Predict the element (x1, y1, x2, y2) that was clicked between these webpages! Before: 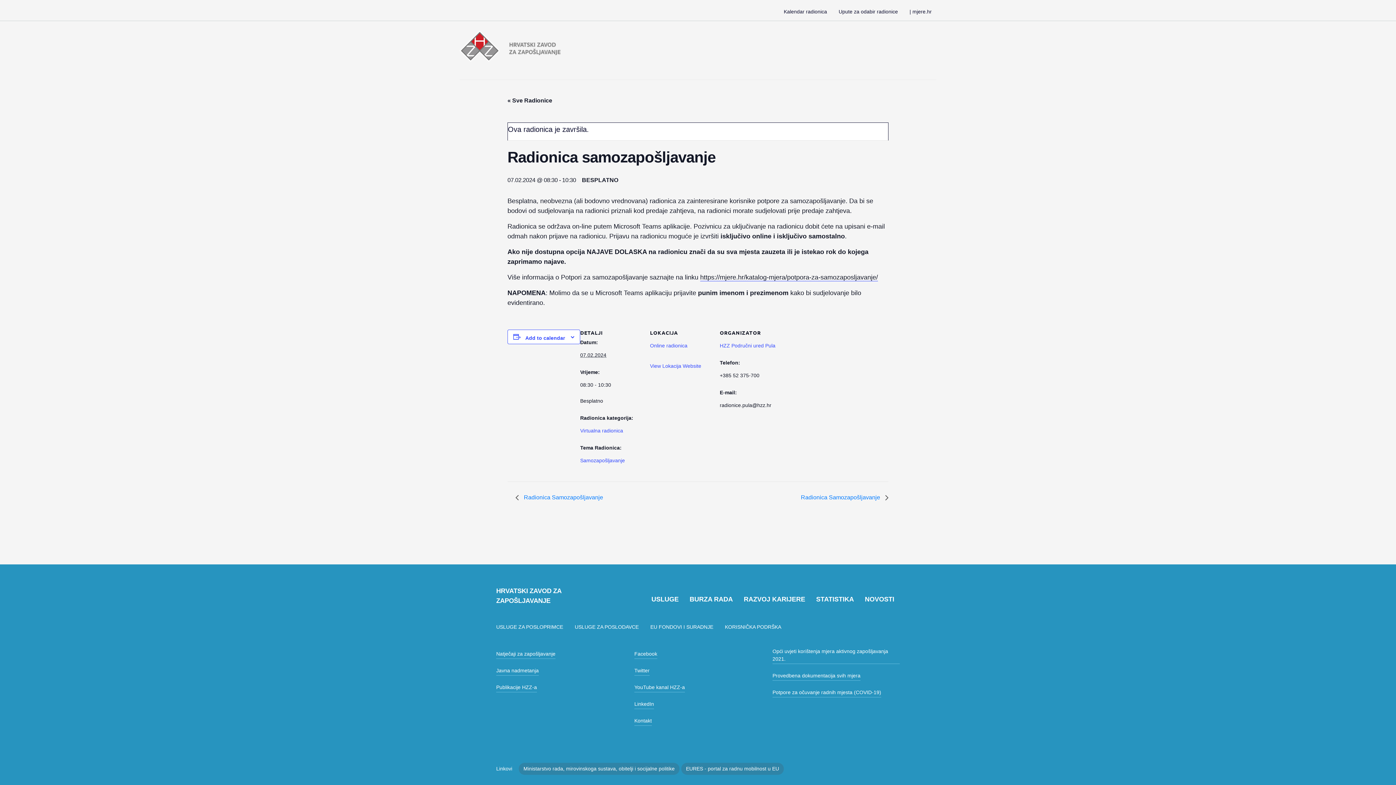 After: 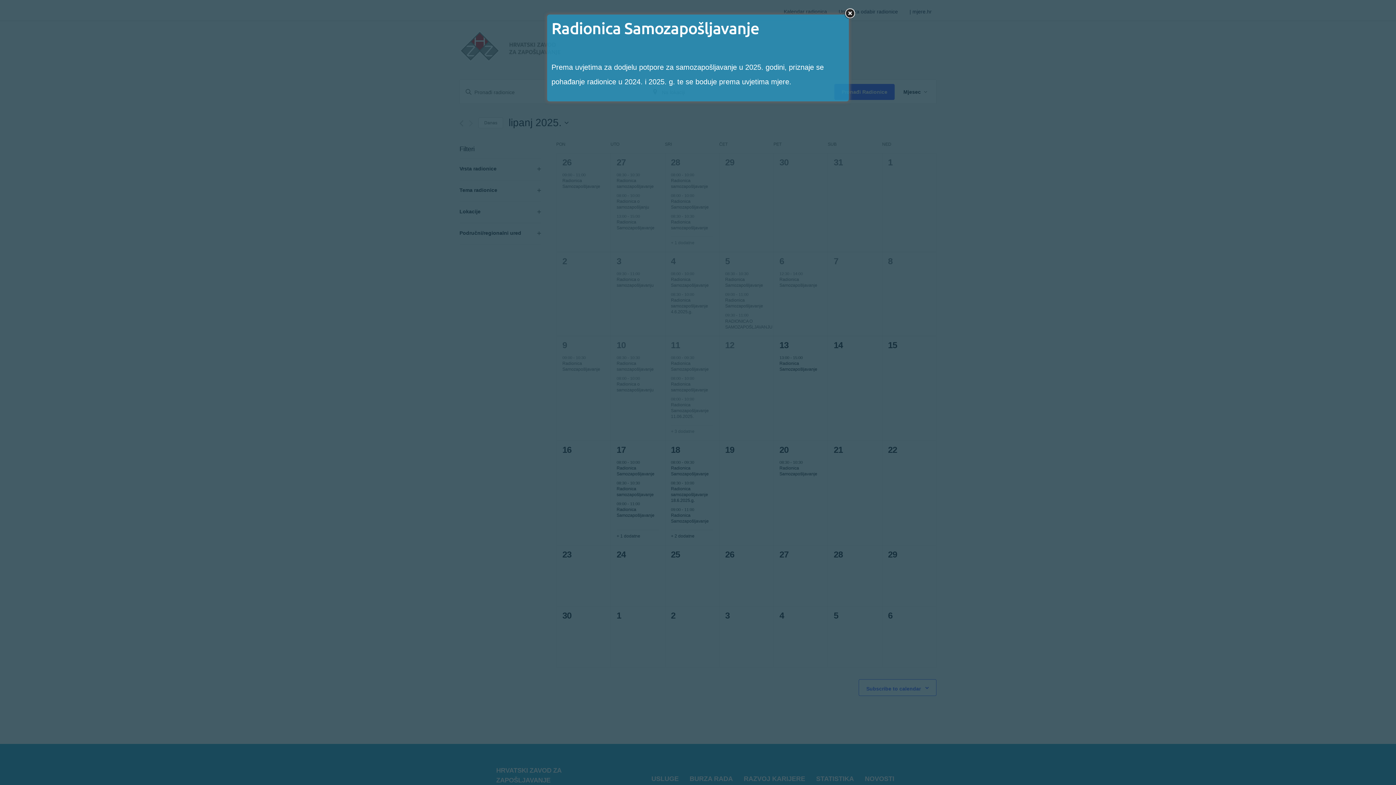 Action: bbox: (507, 97, 552, 103) label: « Sve Radionice